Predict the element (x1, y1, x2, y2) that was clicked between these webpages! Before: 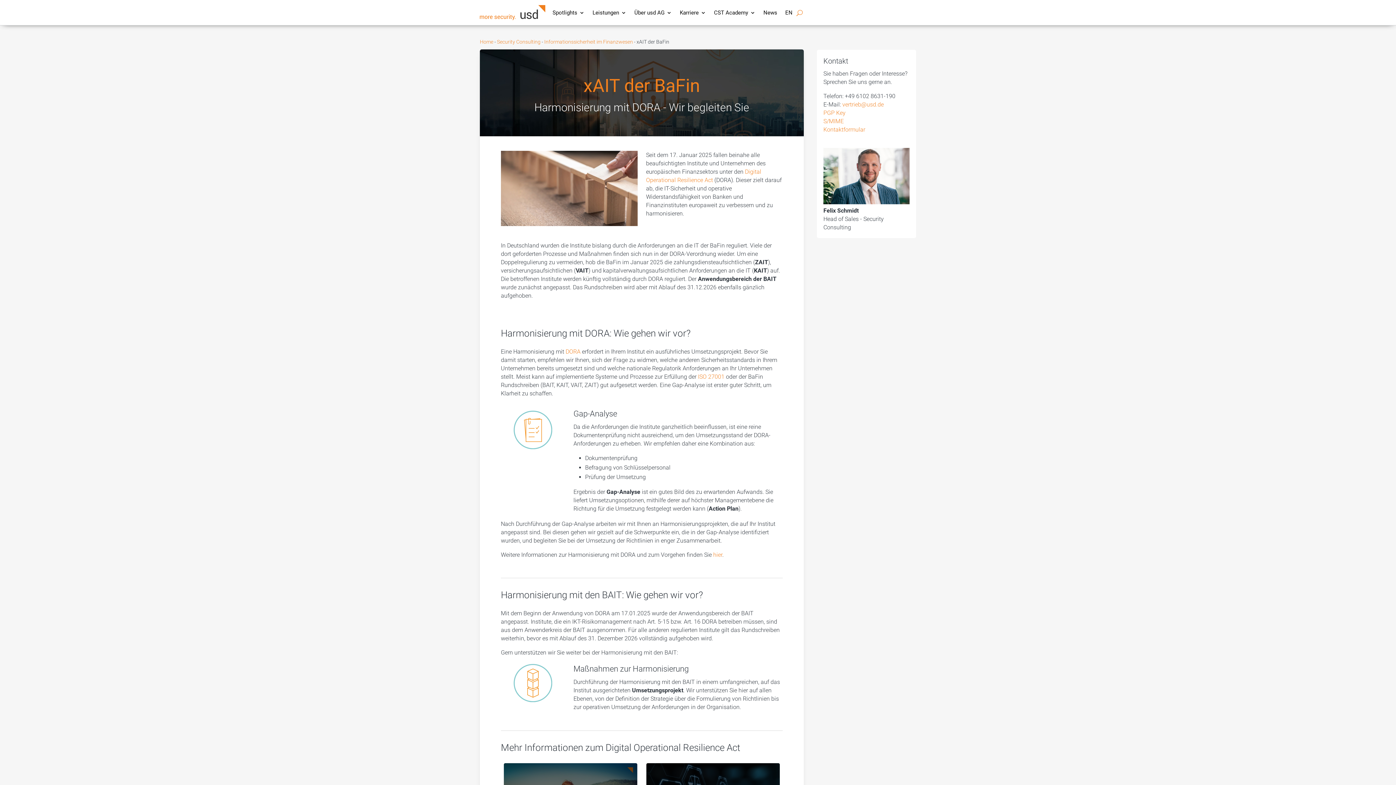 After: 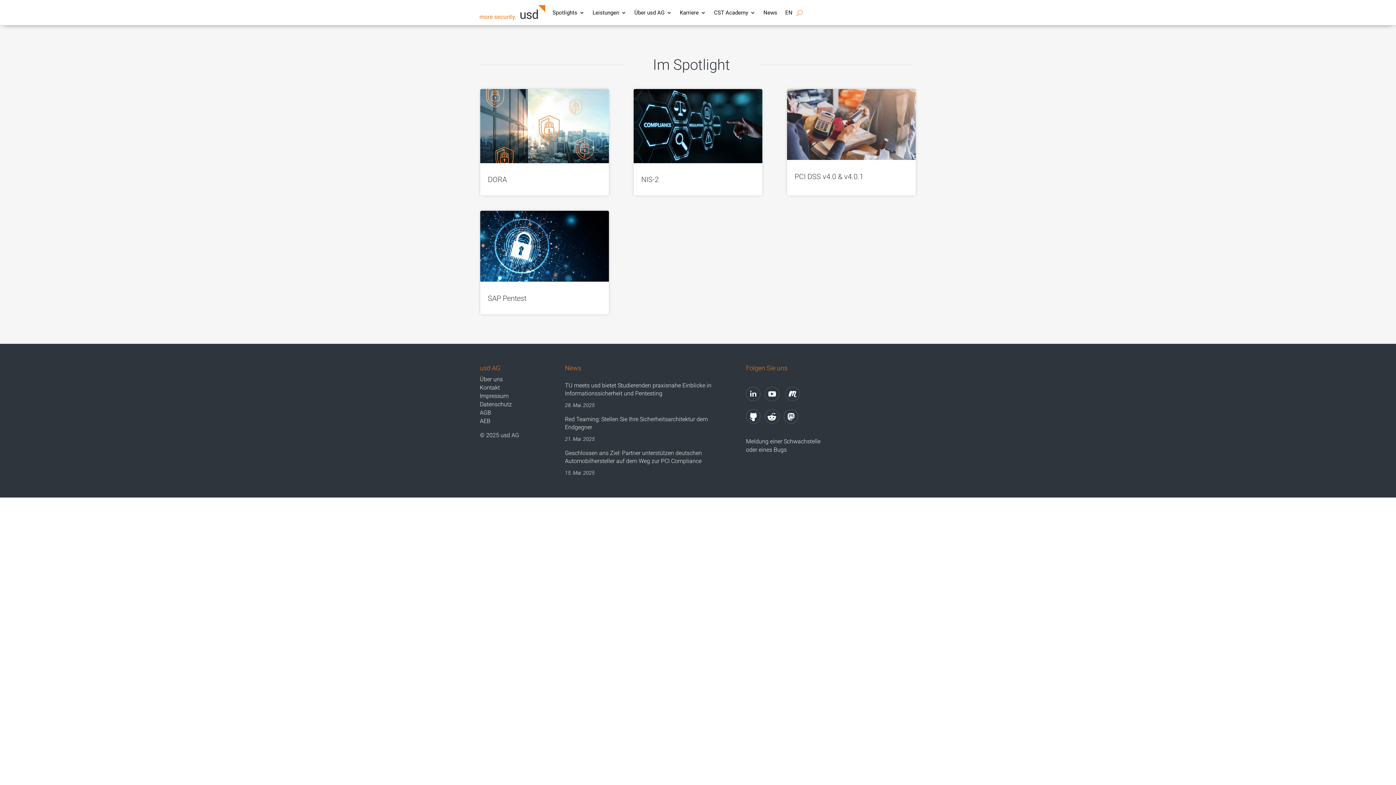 Action: bbox: (552, 9, 584, 19) label: Spotlights